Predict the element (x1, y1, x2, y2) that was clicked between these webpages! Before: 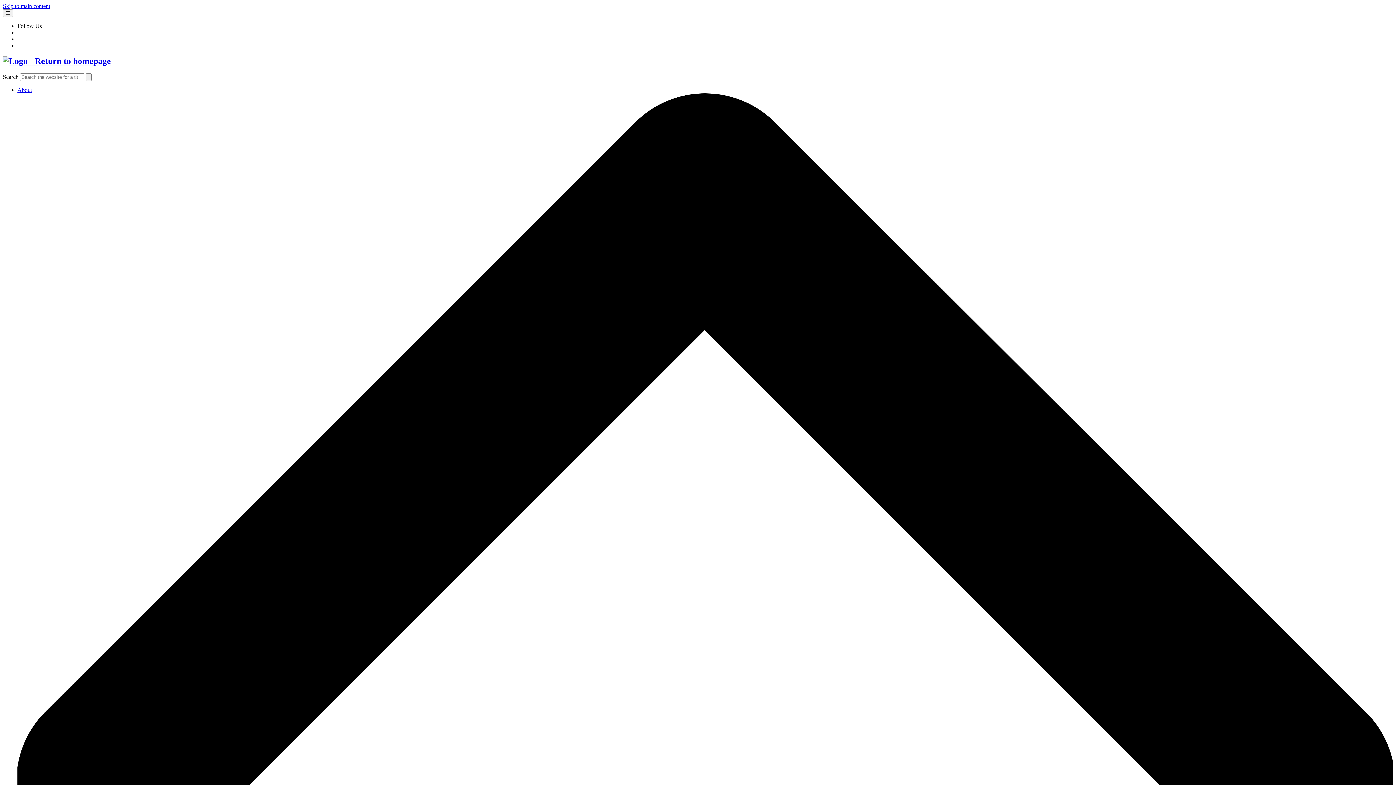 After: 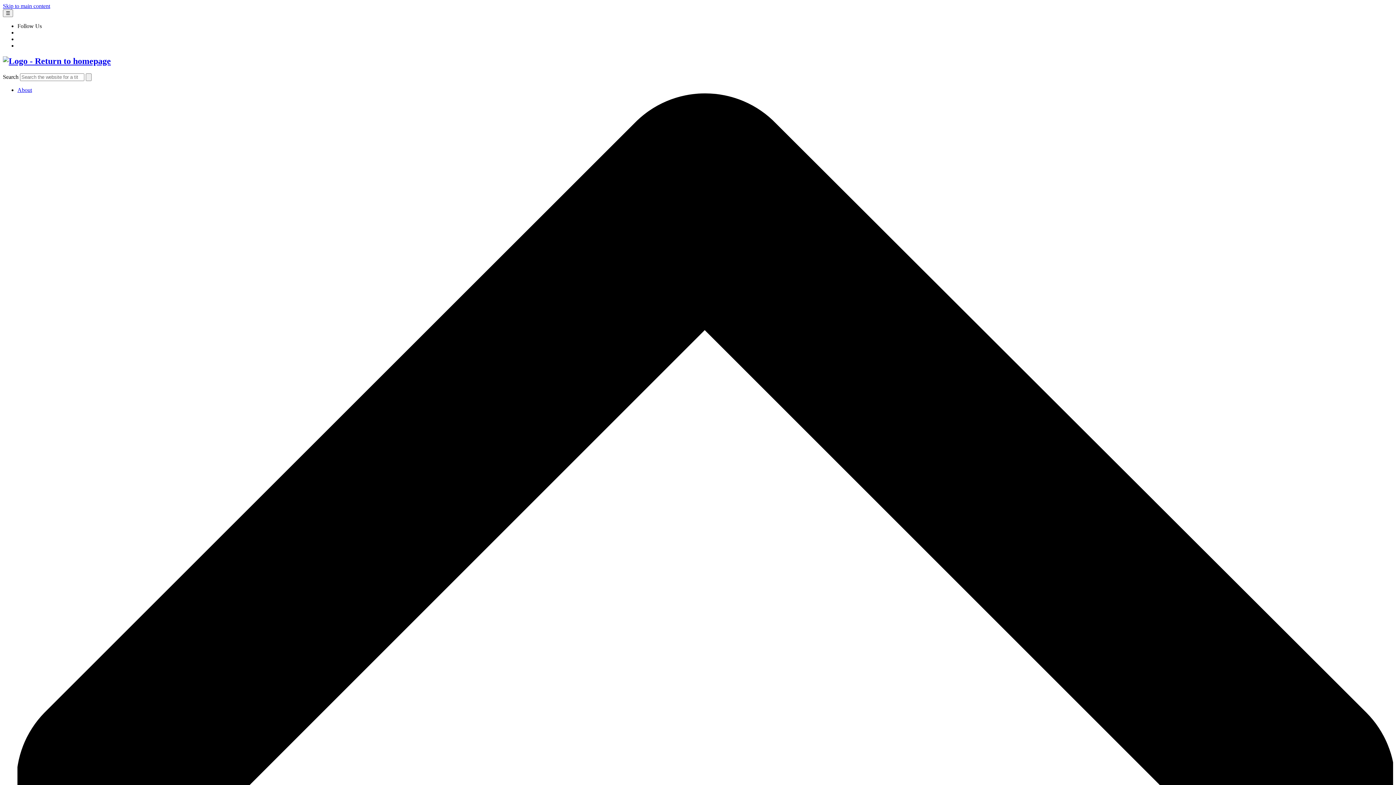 Action: label: About bbox: (17, 86, 32, 93)